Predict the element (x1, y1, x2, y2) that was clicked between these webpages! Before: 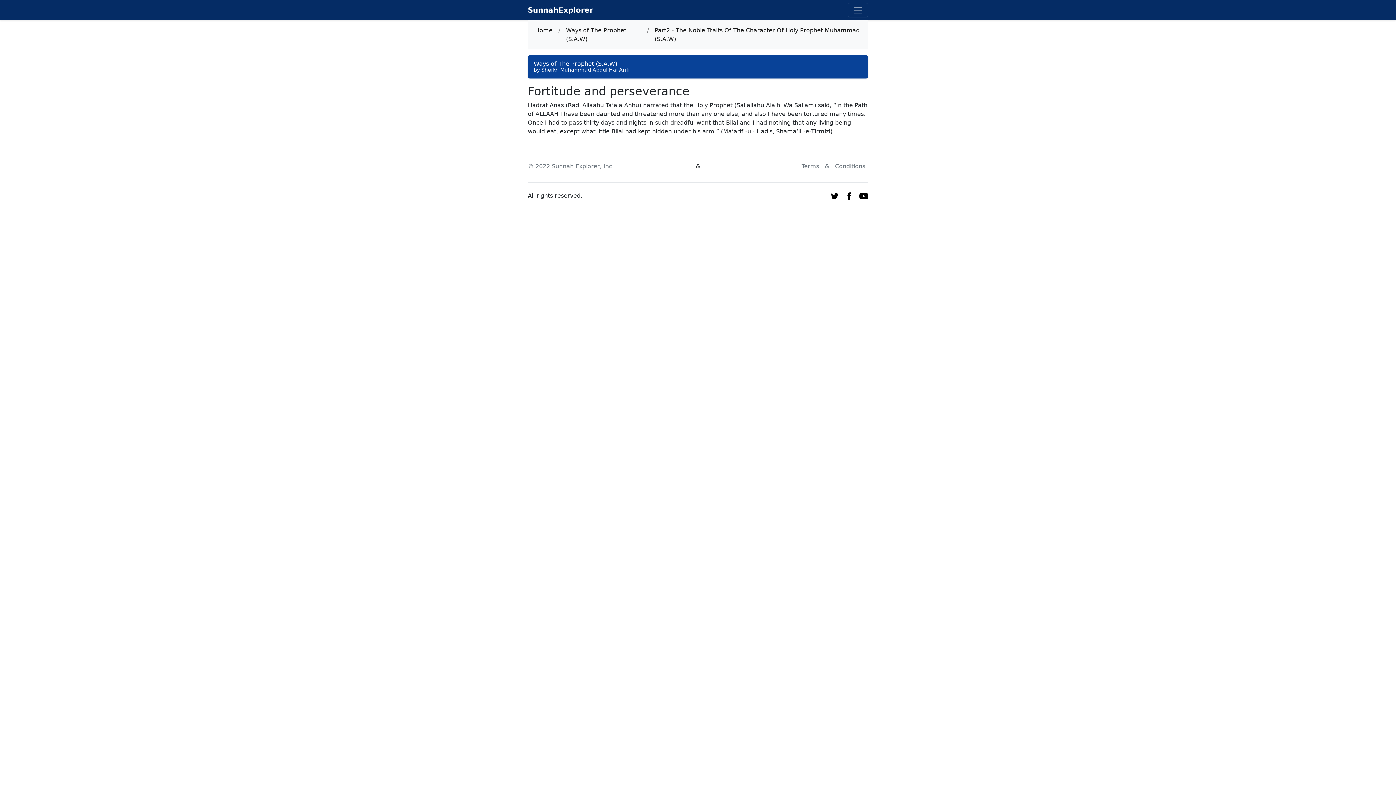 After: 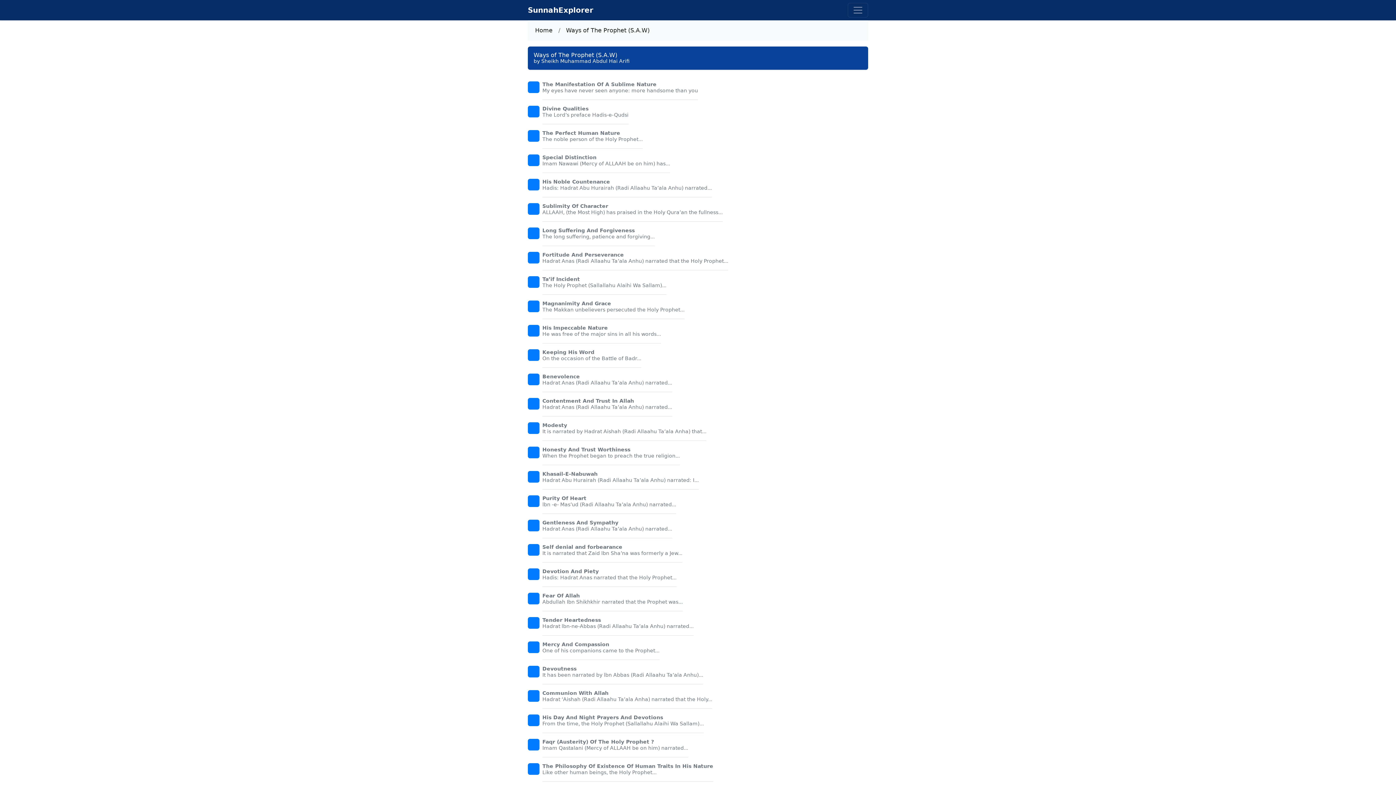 Action: bbox: (651, 23, 864, 46) label: Part2 - The Noble Traits Of The Character Of Holy Prophet Muhammad (S.A.W)